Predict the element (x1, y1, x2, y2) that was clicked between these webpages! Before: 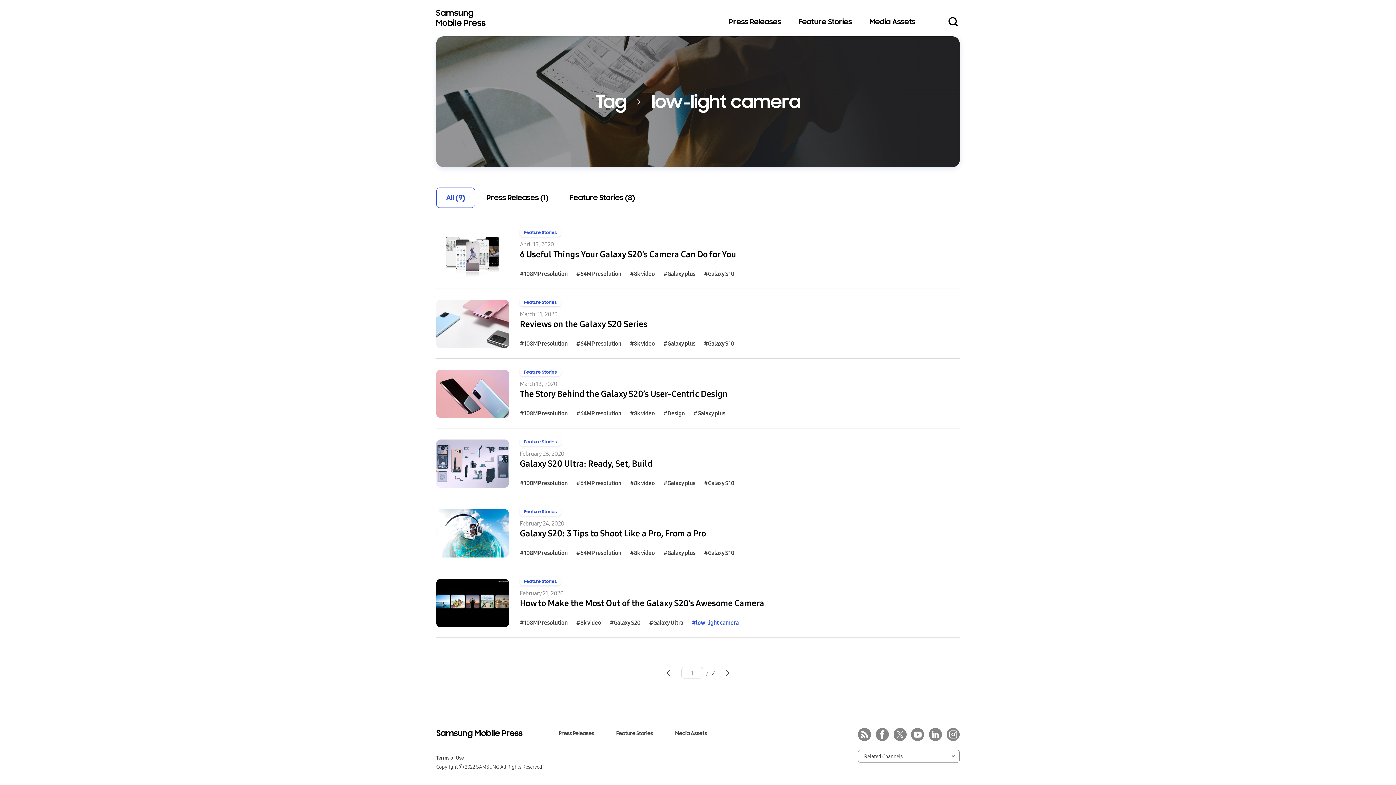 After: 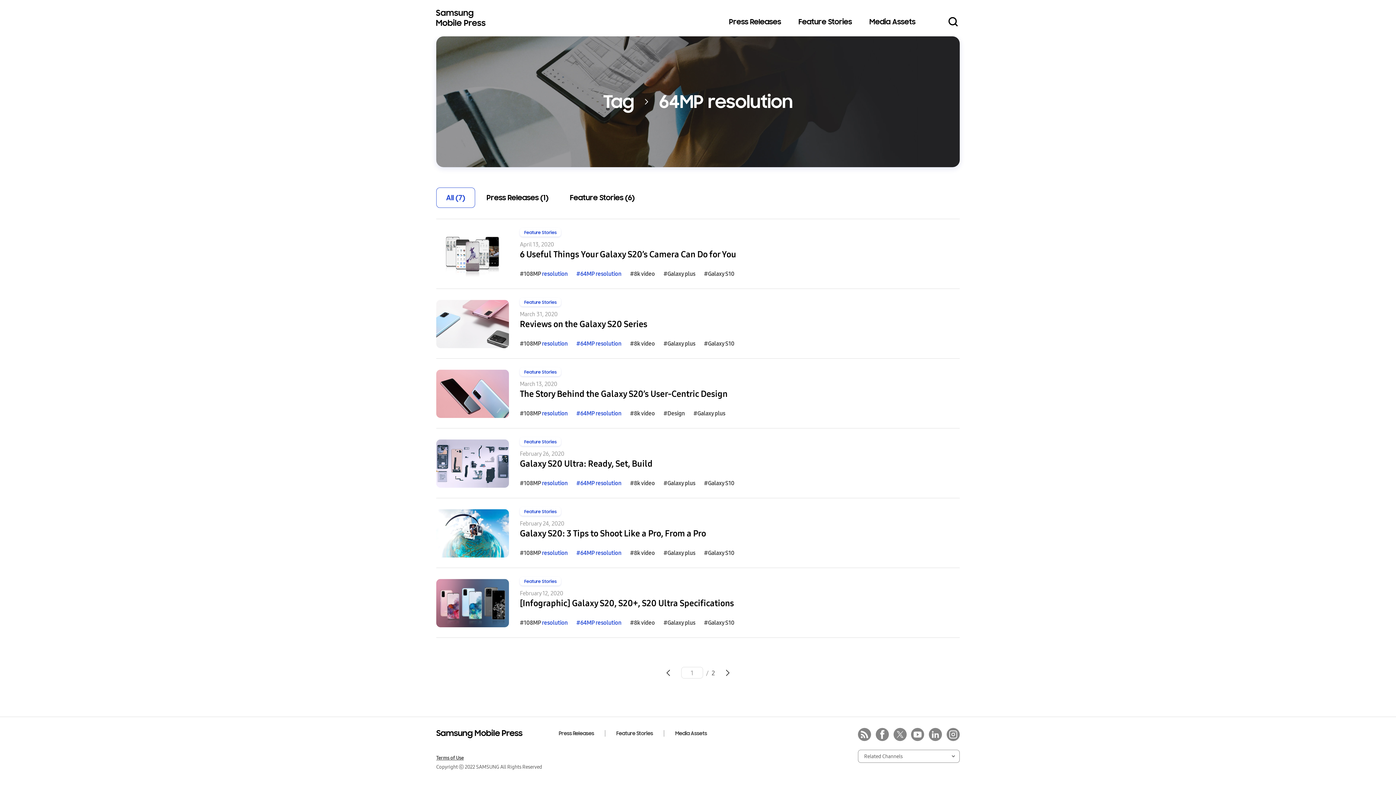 Action: label: #64MP resolution bbox: (576, 339, 621, 347)